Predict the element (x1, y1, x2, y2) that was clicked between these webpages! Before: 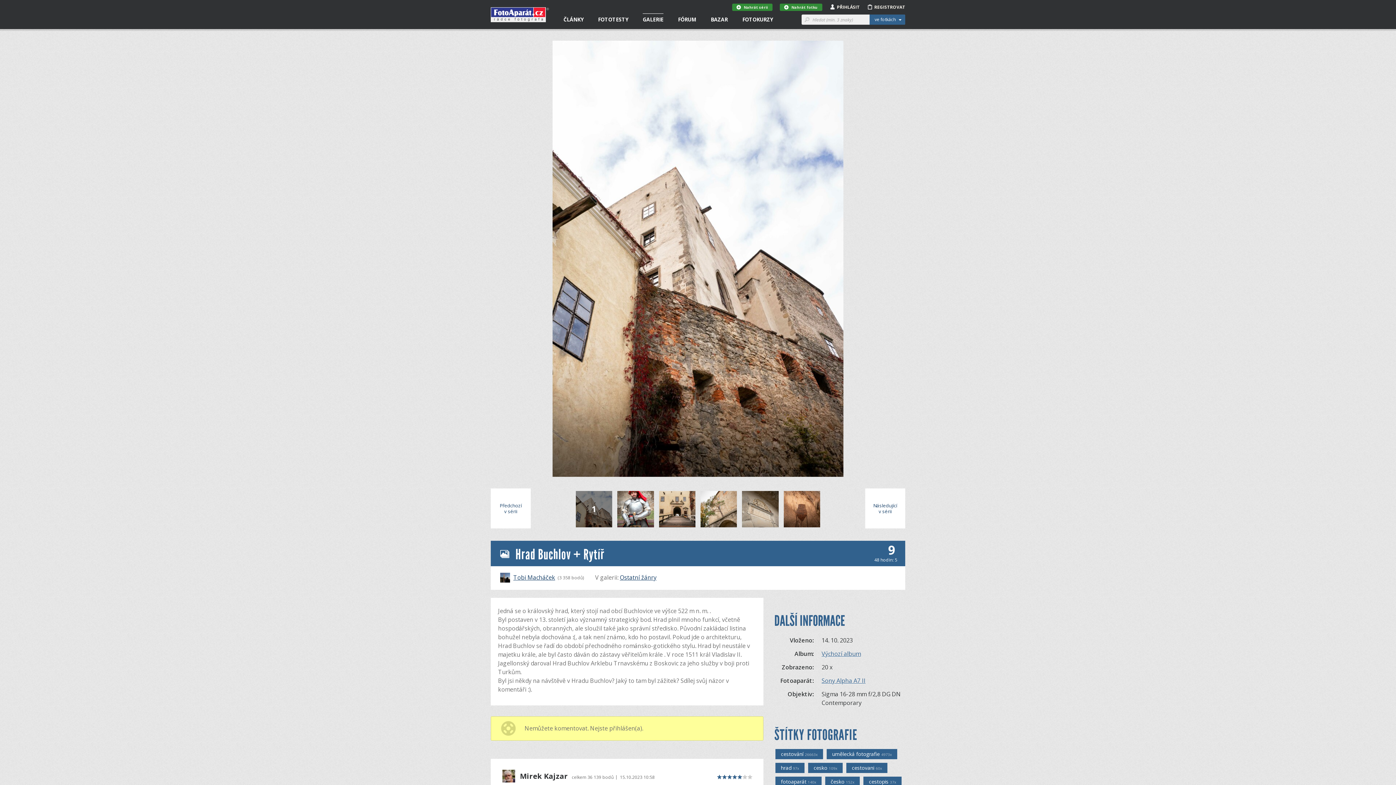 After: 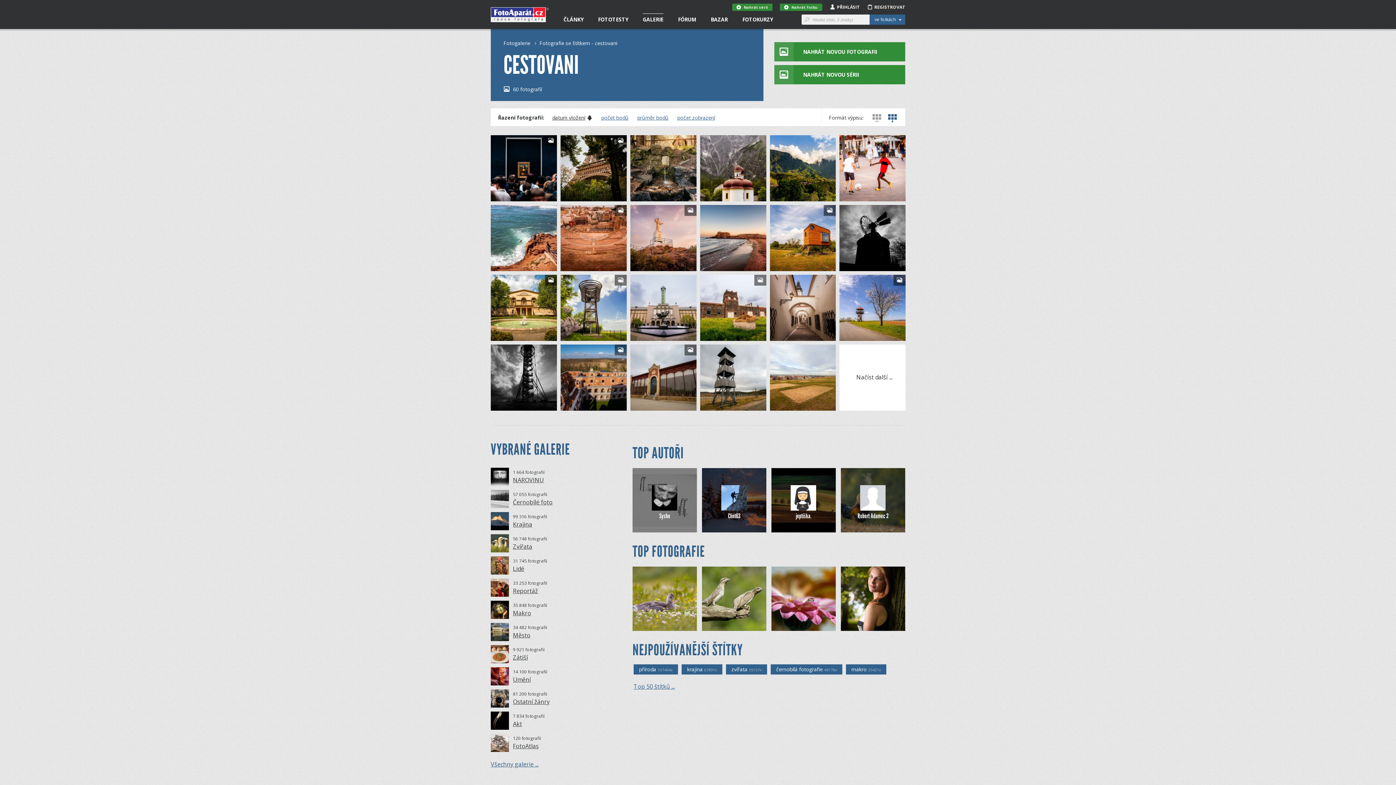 Action: bbox: (846, 763, 887, 773) label: cestovani 60x